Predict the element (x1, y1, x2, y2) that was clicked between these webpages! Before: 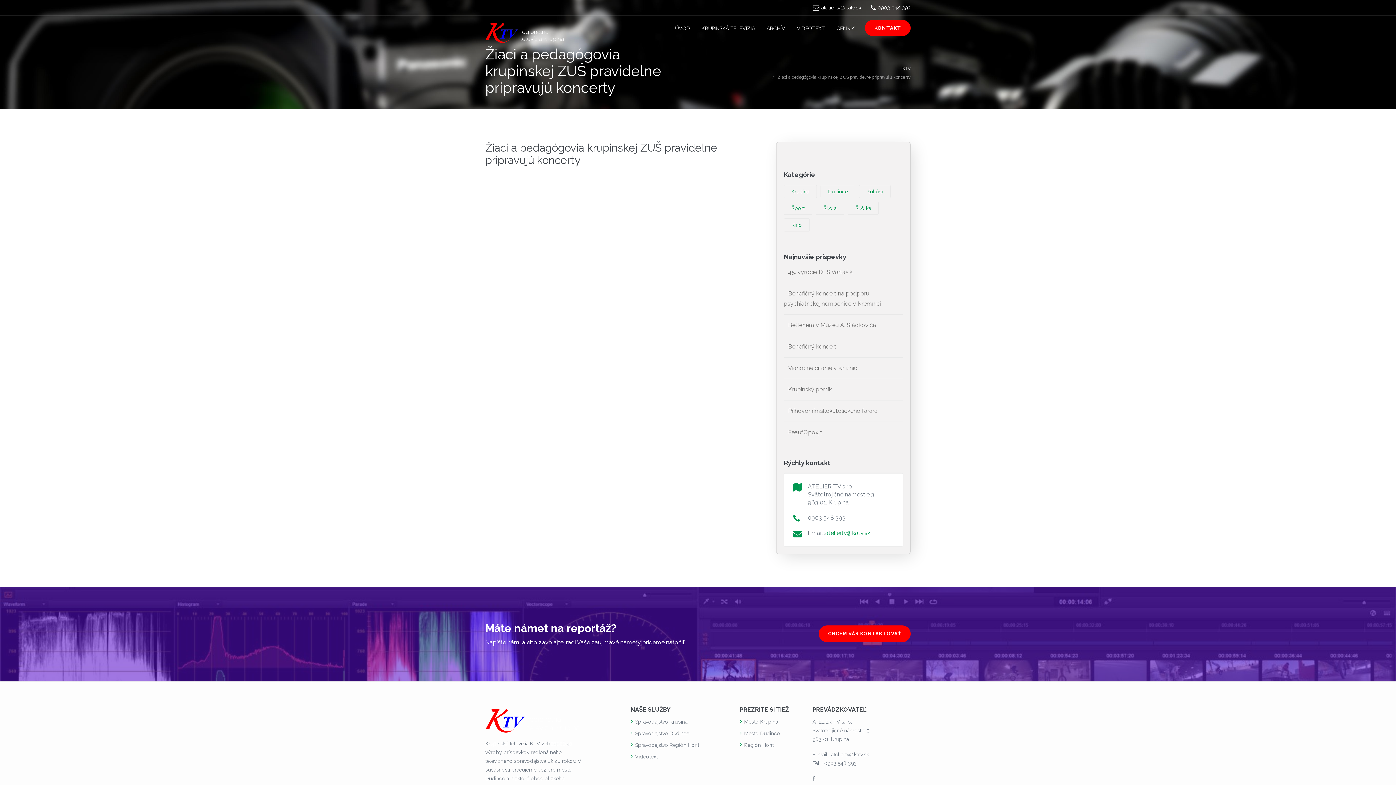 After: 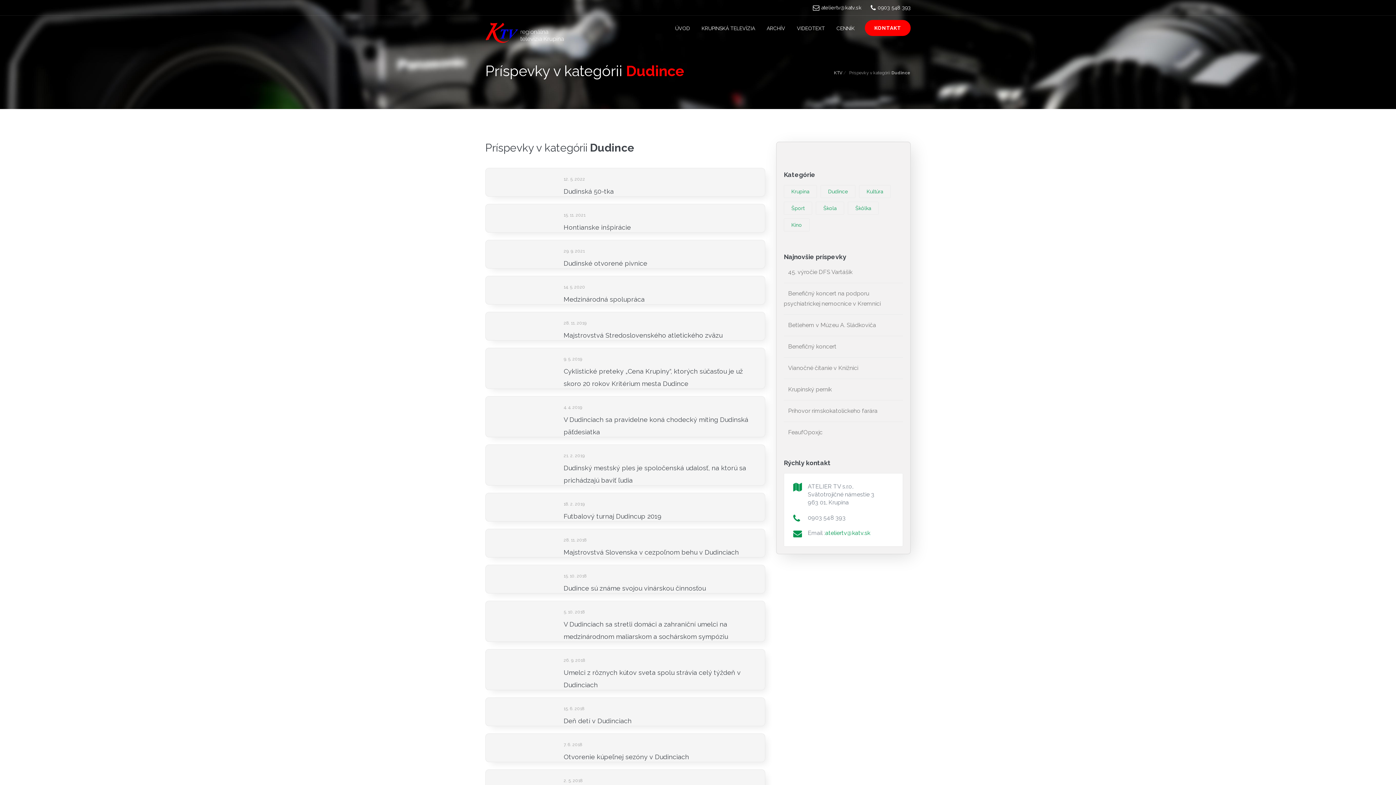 Action: bbox: (635, 730, 689, 736) label: Spravodajstvo Dudince